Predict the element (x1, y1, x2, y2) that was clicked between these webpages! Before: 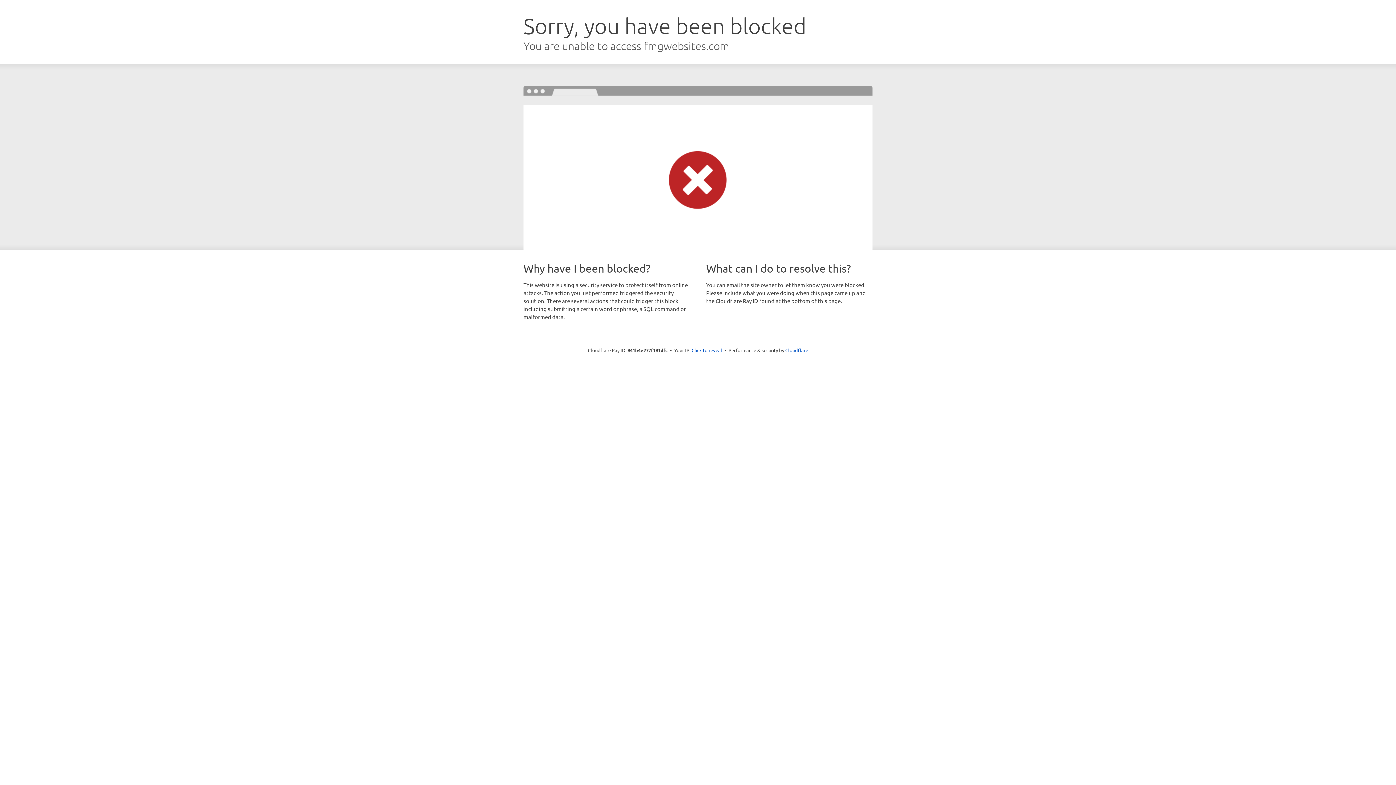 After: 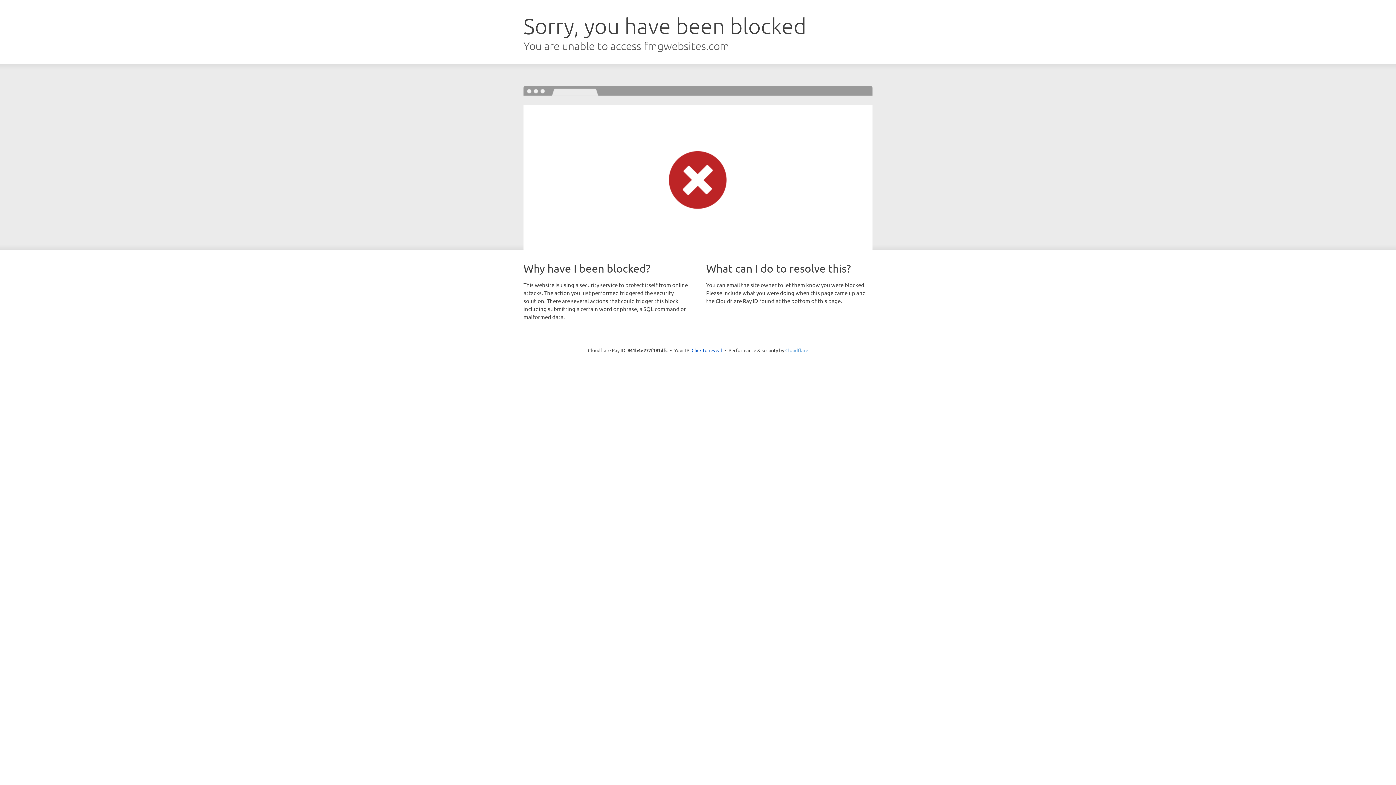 Action: label: Cloudflare bbox: (785, 347, 808, 353)